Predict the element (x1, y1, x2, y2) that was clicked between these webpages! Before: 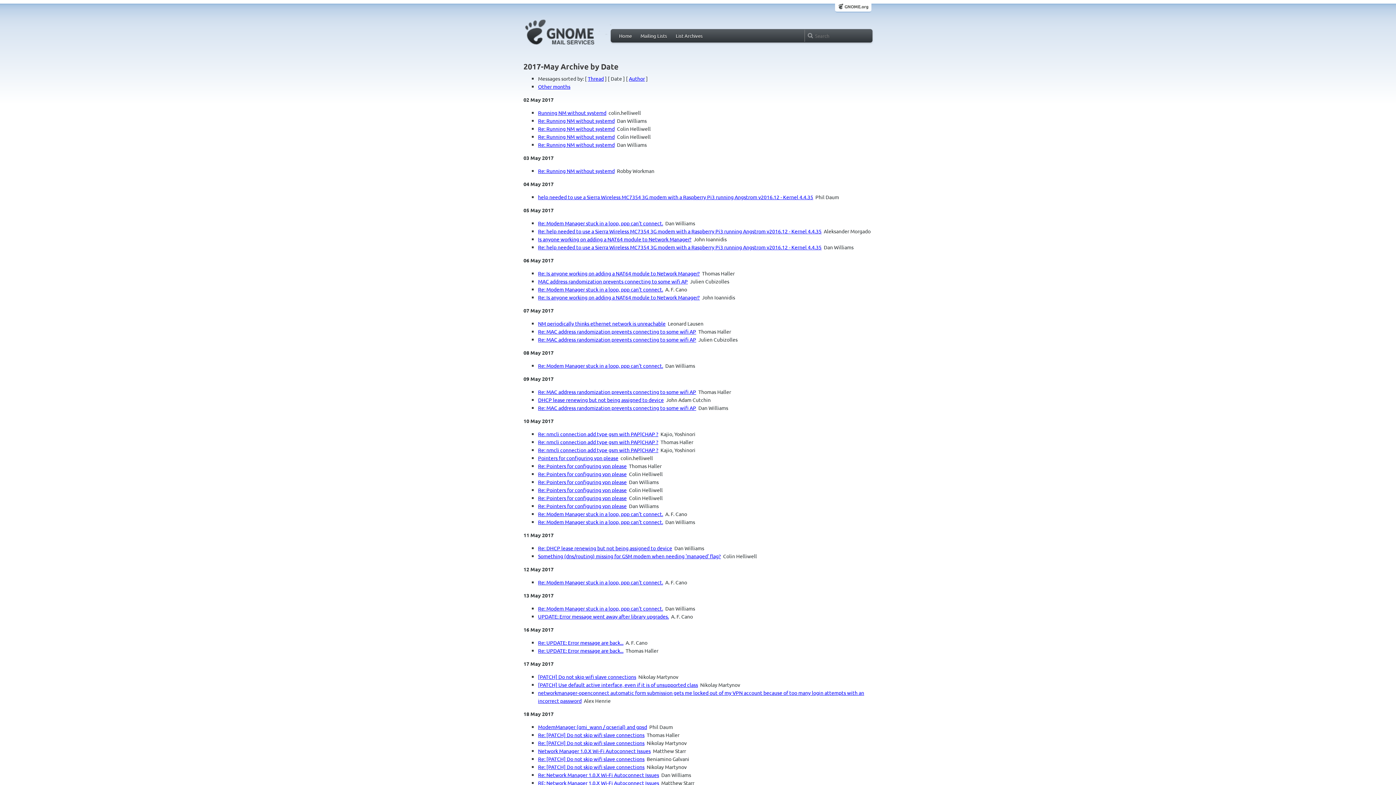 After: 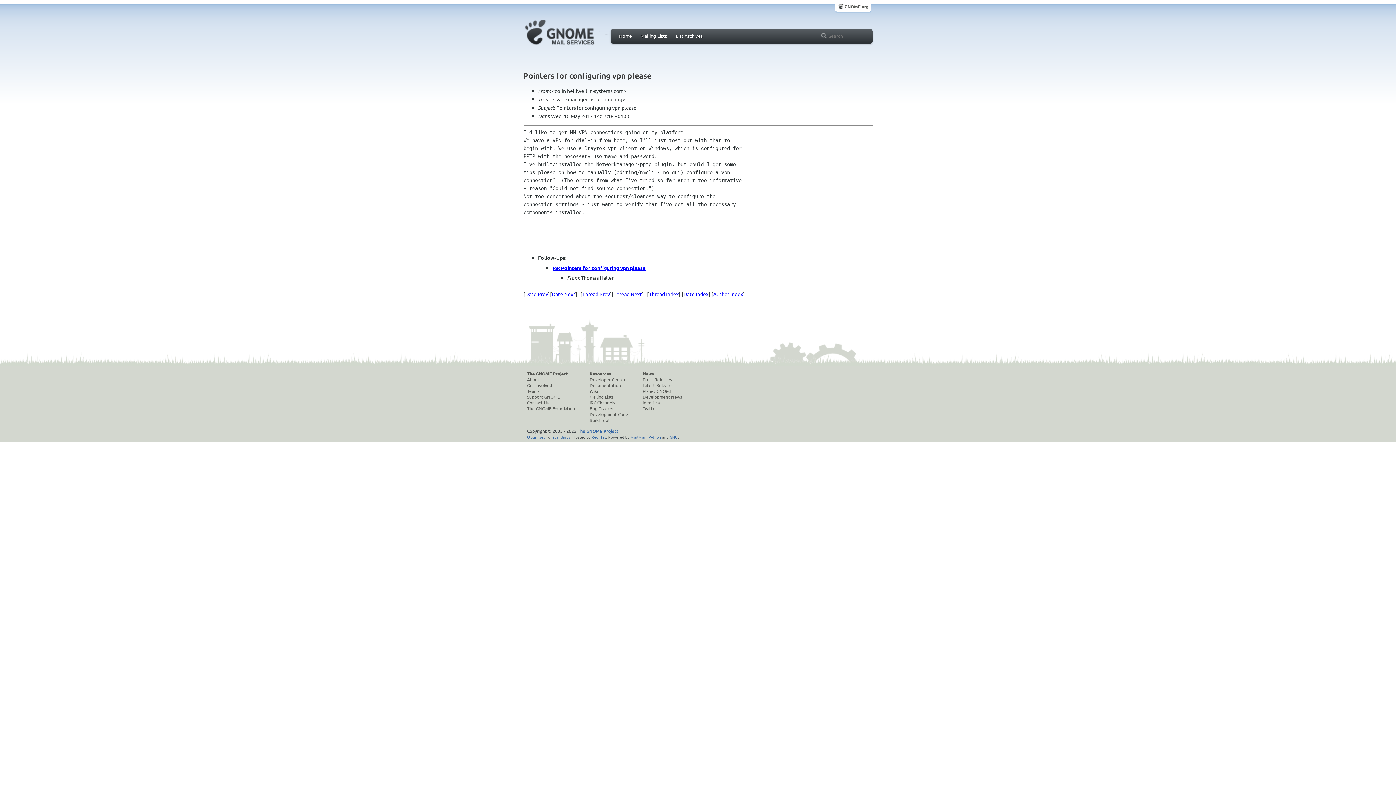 Action: label: Pointers for configuring vpn please bbox: (538, 454, 618, 461)